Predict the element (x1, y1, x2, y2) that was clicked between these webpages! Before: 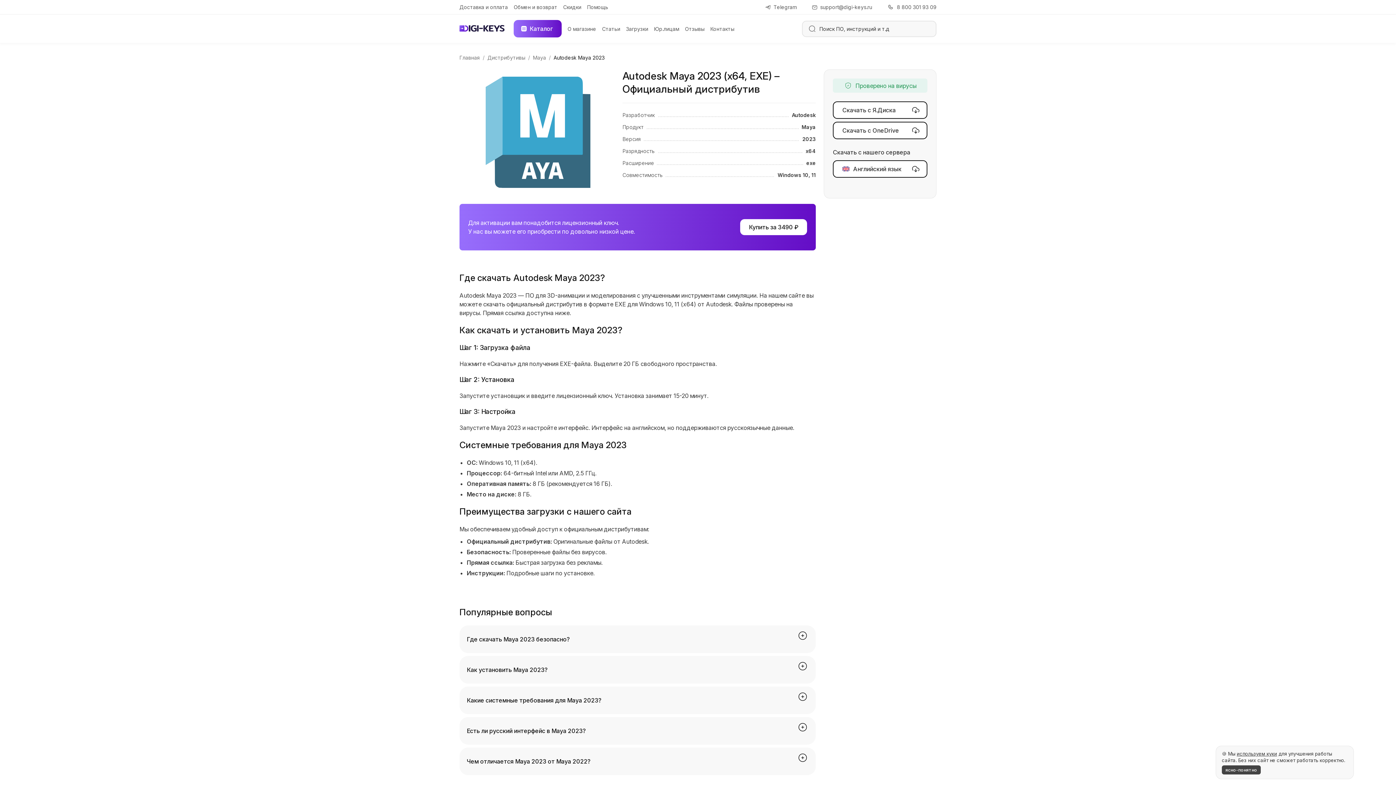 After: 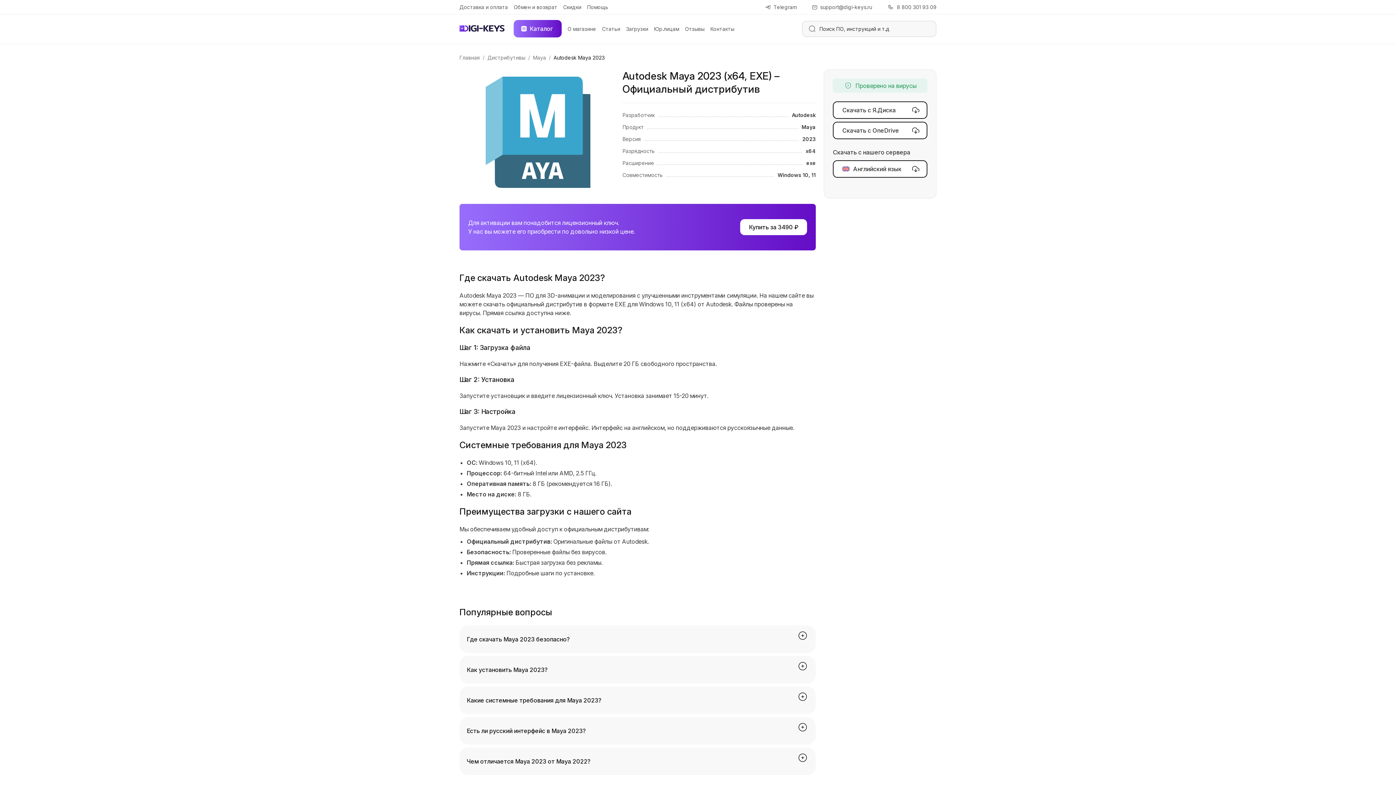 Action: bbox: (1222, 765, 1261, 774) label: ясно-понятно